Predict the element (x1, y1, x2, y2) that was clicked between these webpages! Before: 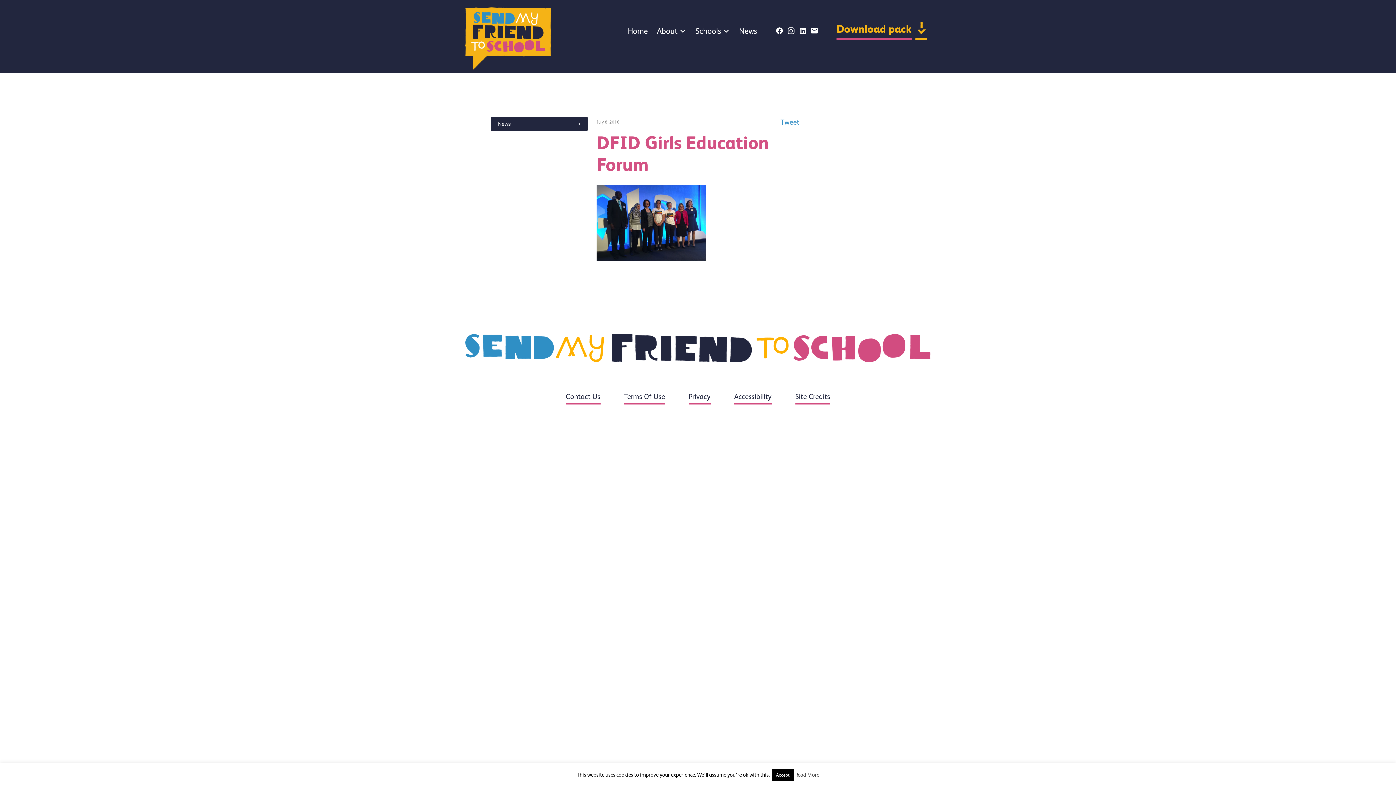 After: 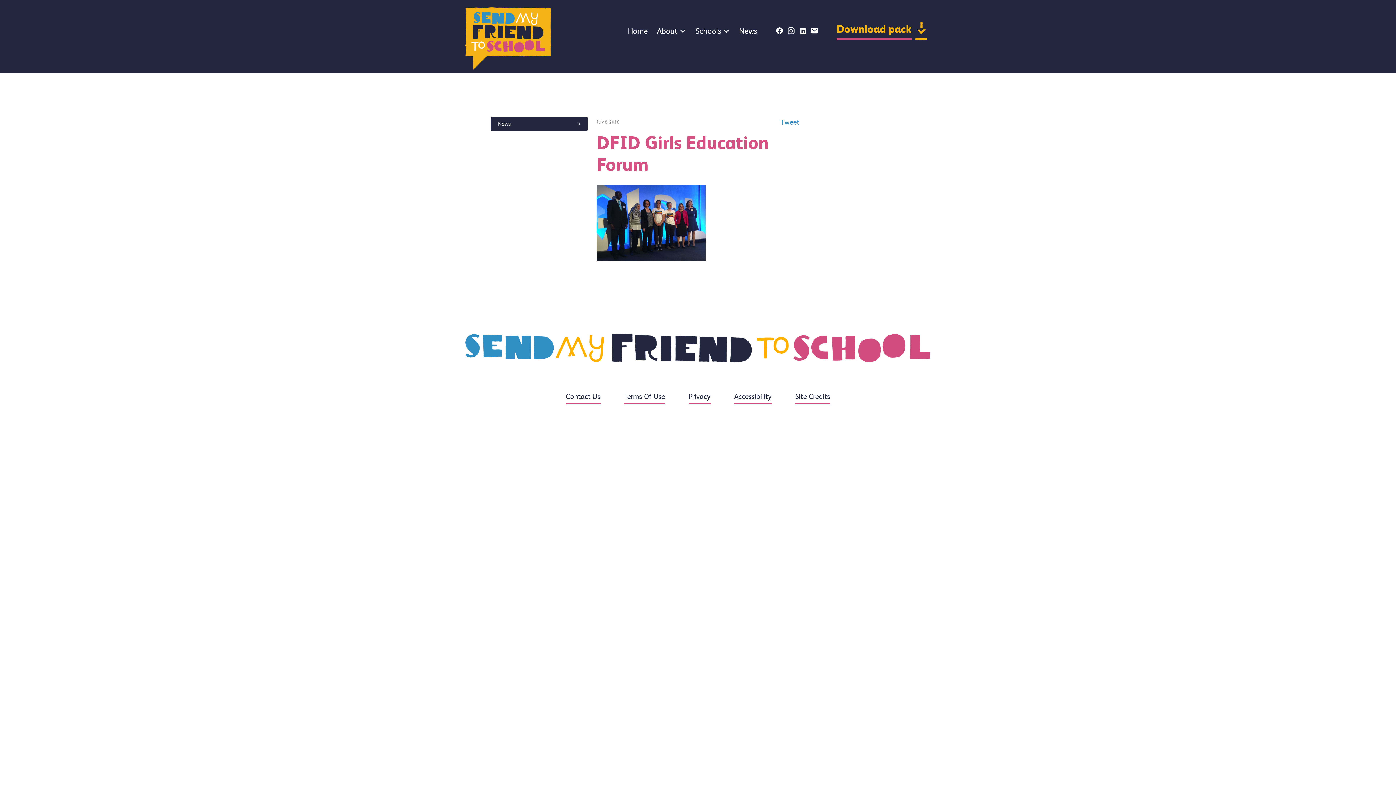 Action: bbox: (771, 769, 794, 781) label: Accept